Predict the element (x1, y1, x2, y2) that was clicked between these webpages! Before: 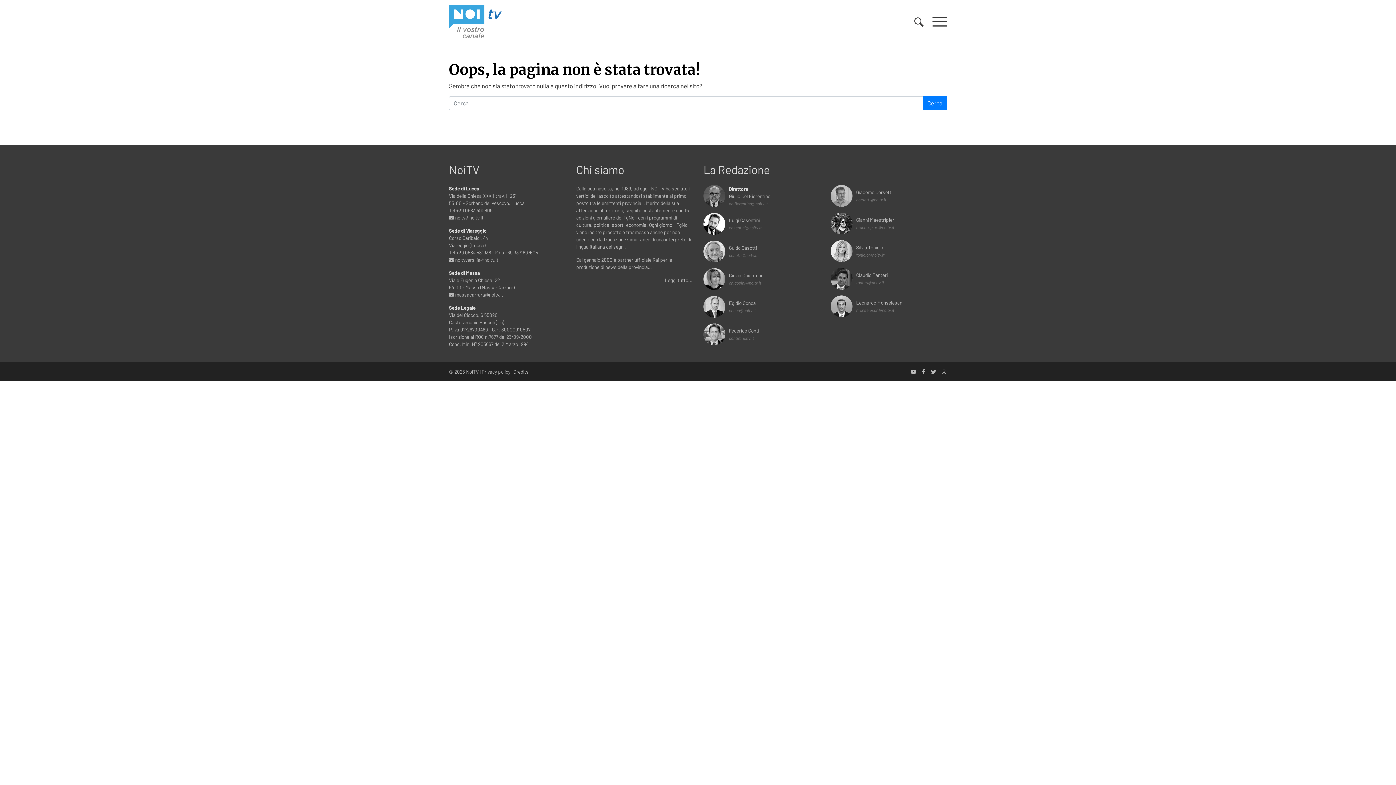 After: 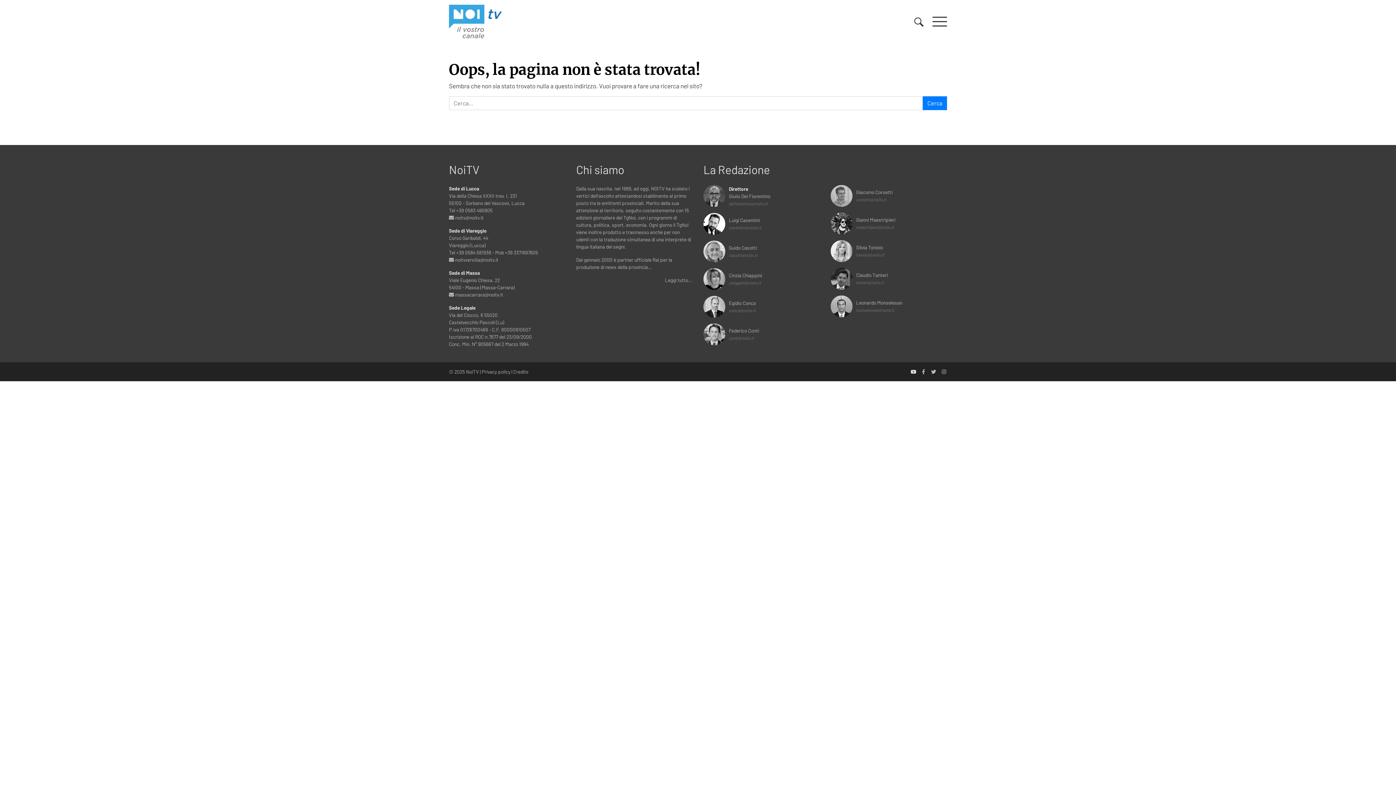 Action: bbox: (910, 368, 919, 374)